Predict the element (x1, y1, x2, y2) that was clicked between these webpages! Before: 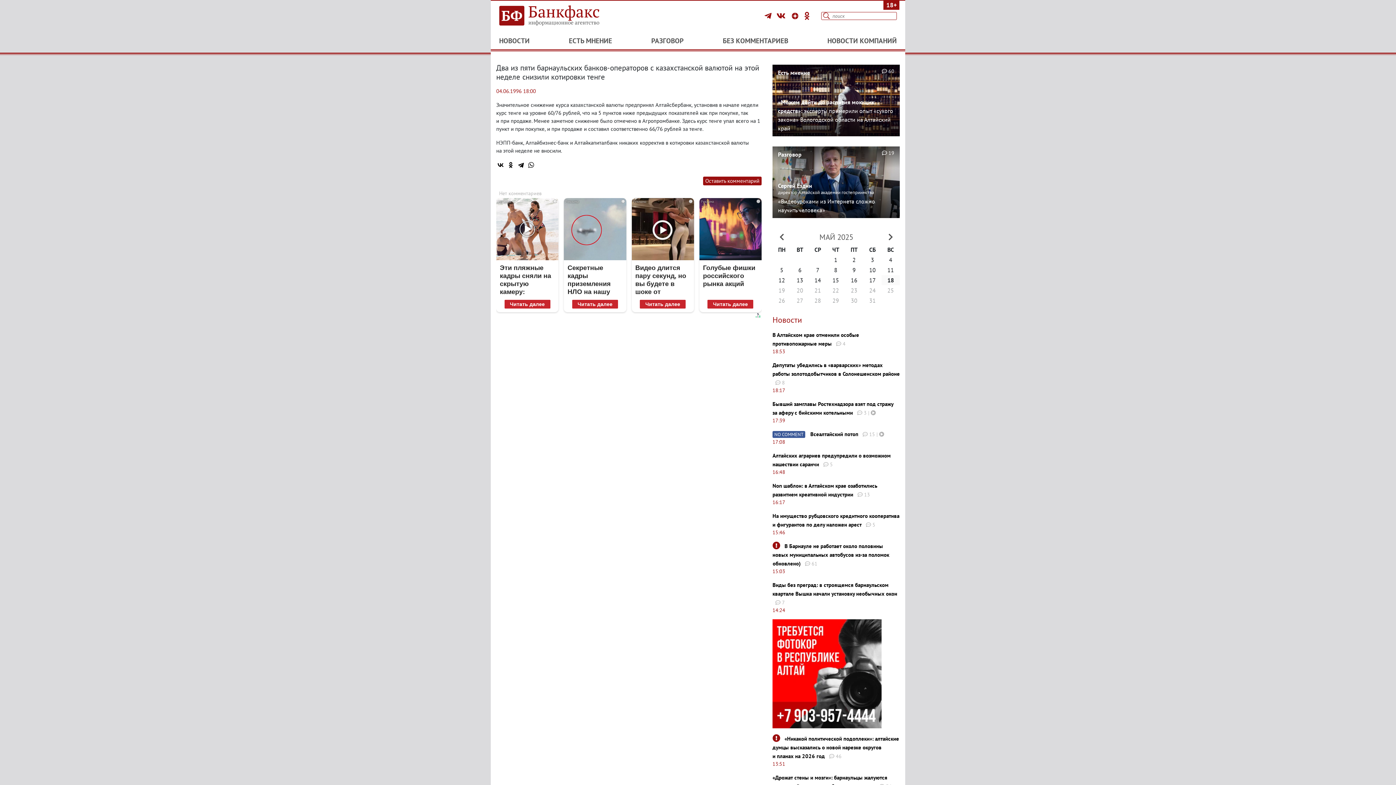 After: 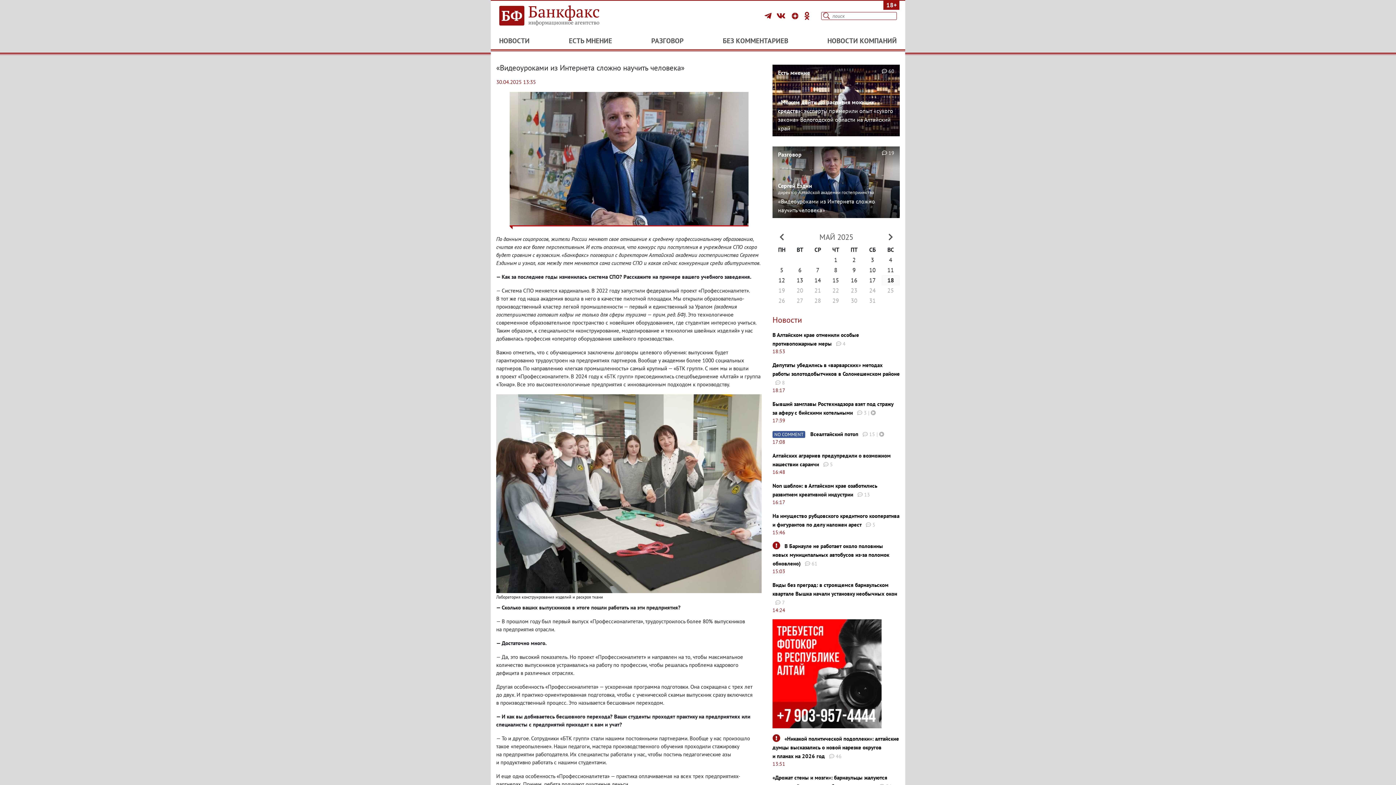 Action: label: Разговор

Сергей Ездин

директор Алтайской академии гостеприимства

«Видеоуроками из Интернета сложно научить человека»

 19 bbox: (772, 146, 900, 218)